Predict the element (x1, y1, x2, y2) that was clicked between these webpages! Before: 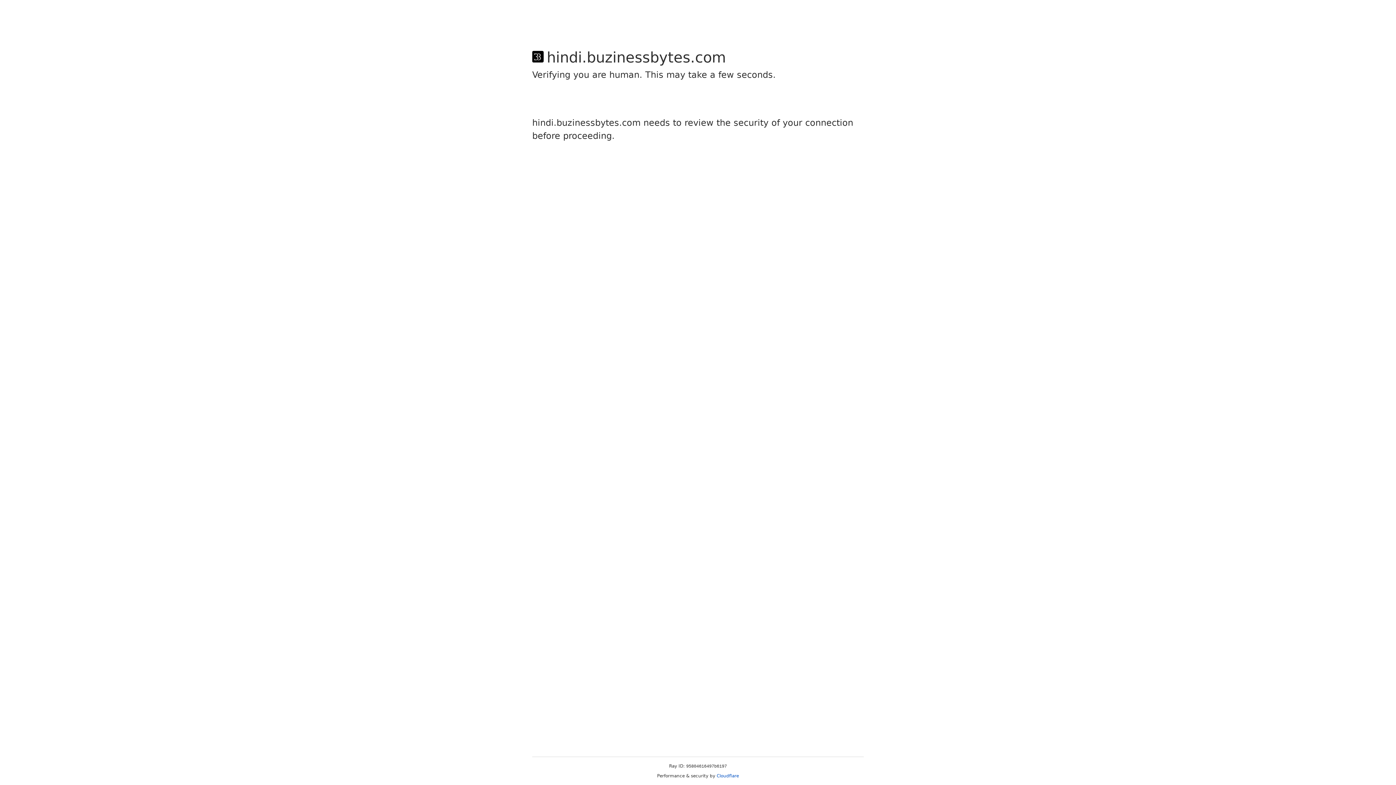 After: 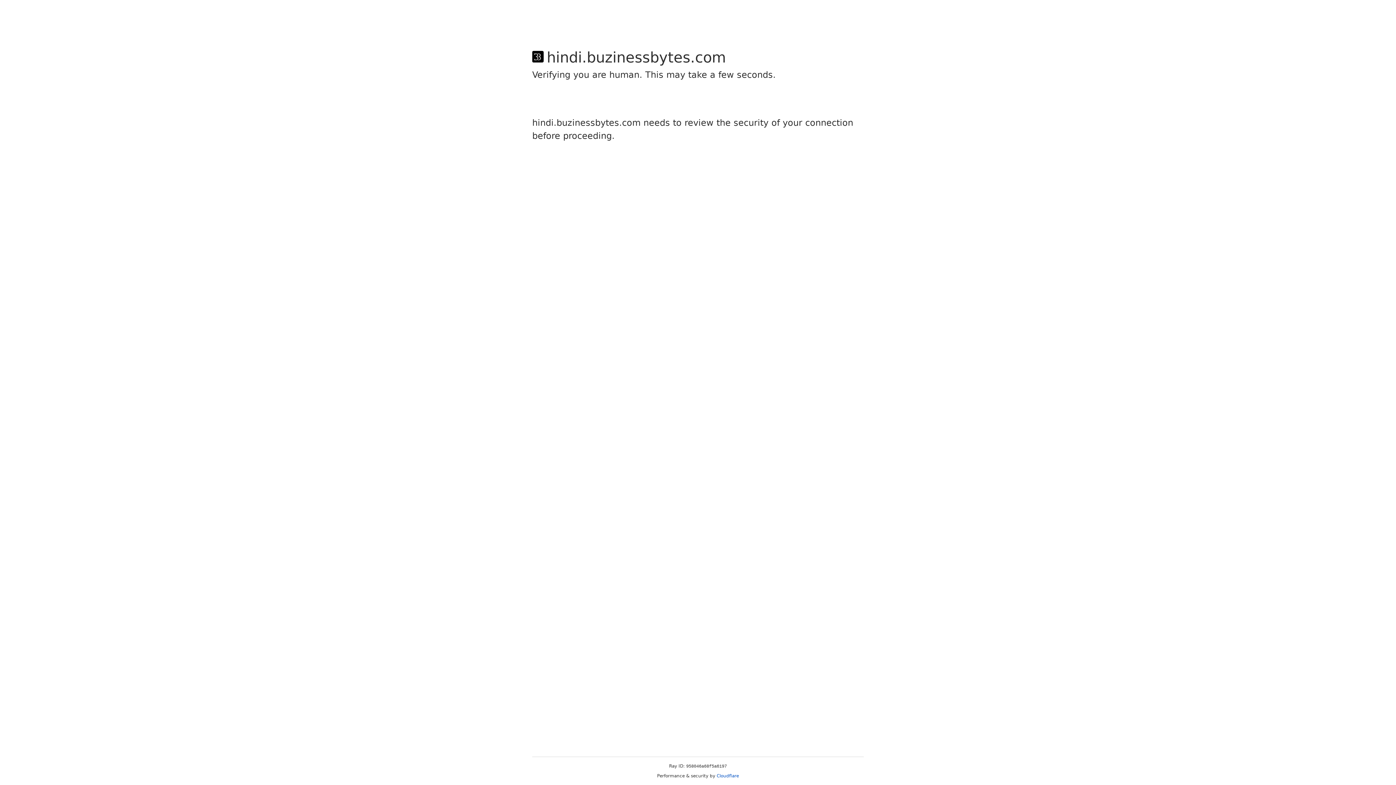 Action: bbox: (716, 773, 739, 778) label: Cloudflare